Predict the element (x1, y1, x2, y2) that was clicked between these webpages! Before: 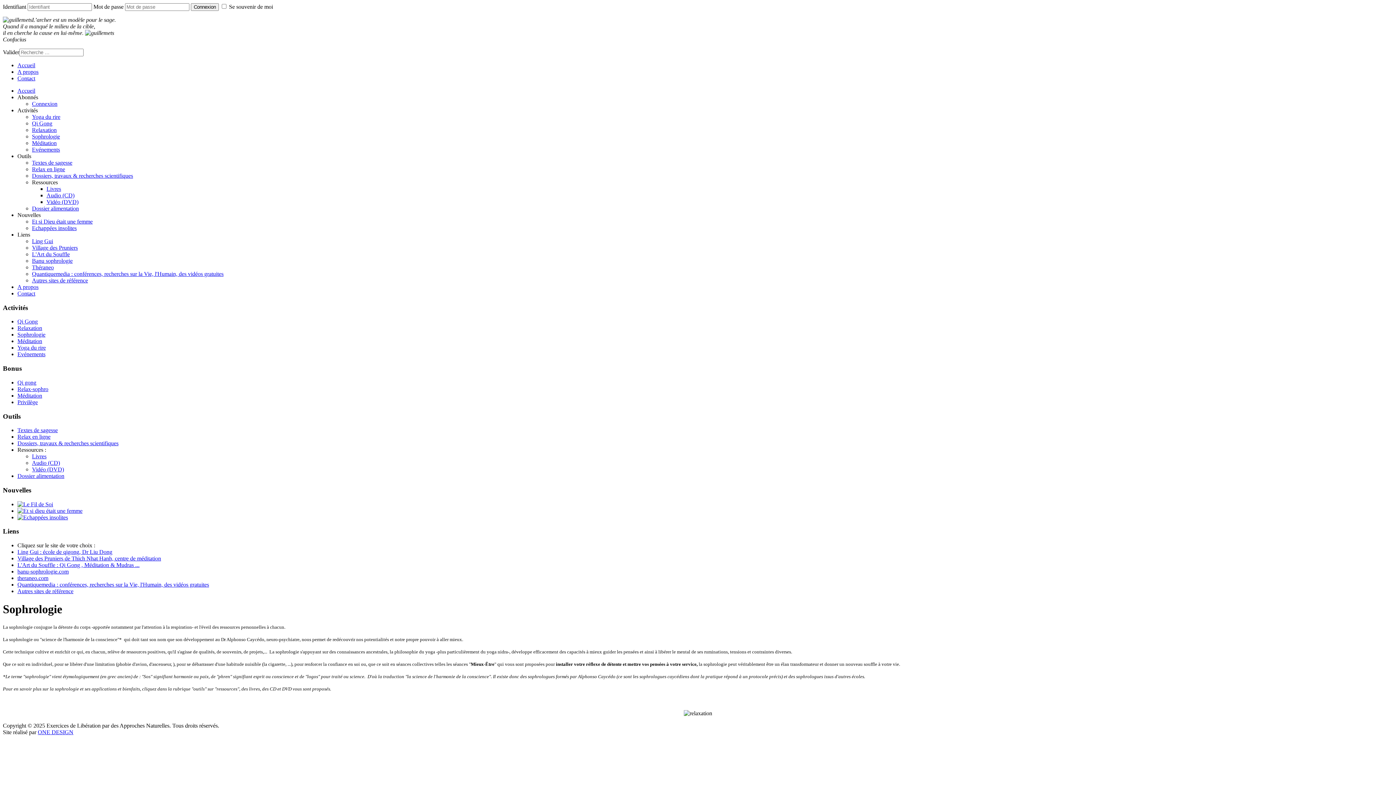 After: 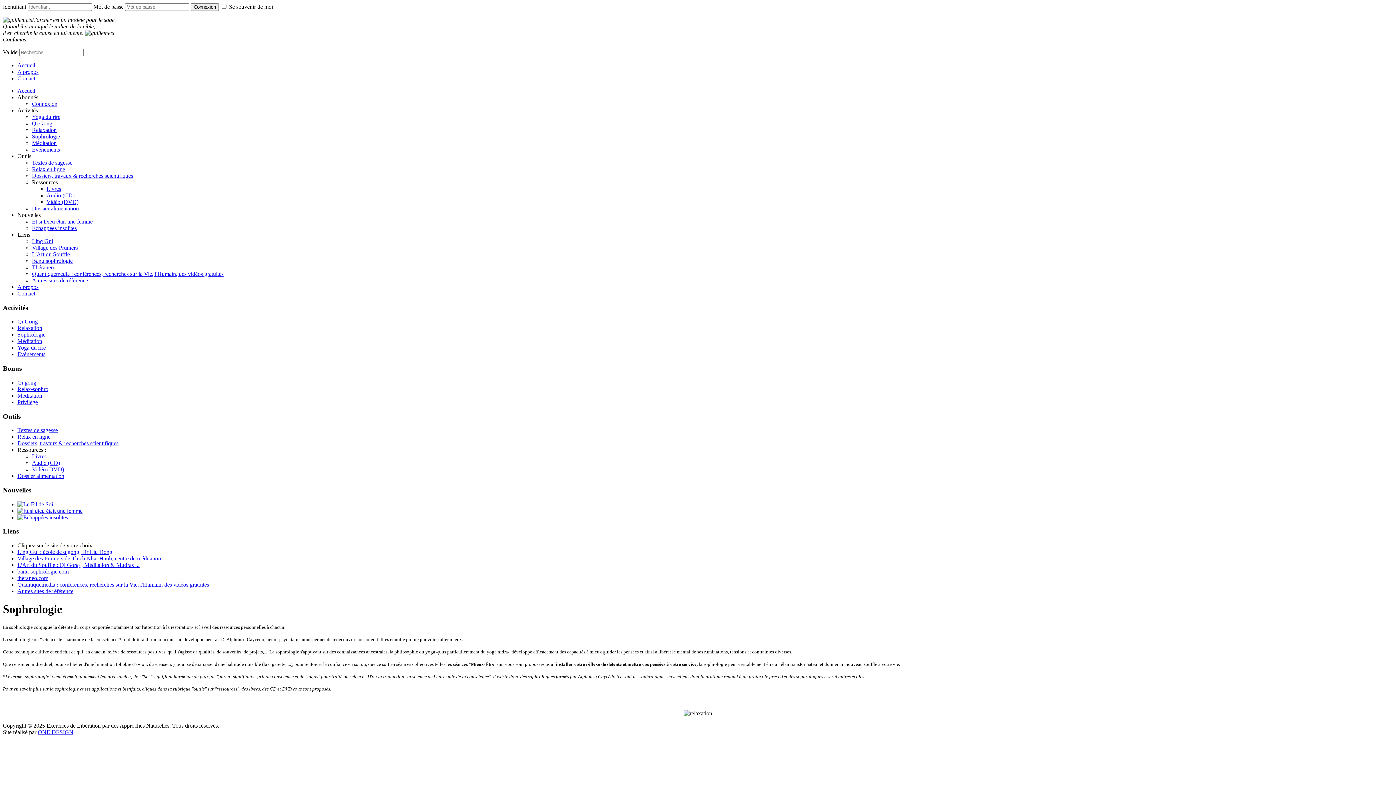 Action: bbox: (17, 562, 139, 568) label: L'Art du Souffle : Qi Gong , Méditation & Mudras ...